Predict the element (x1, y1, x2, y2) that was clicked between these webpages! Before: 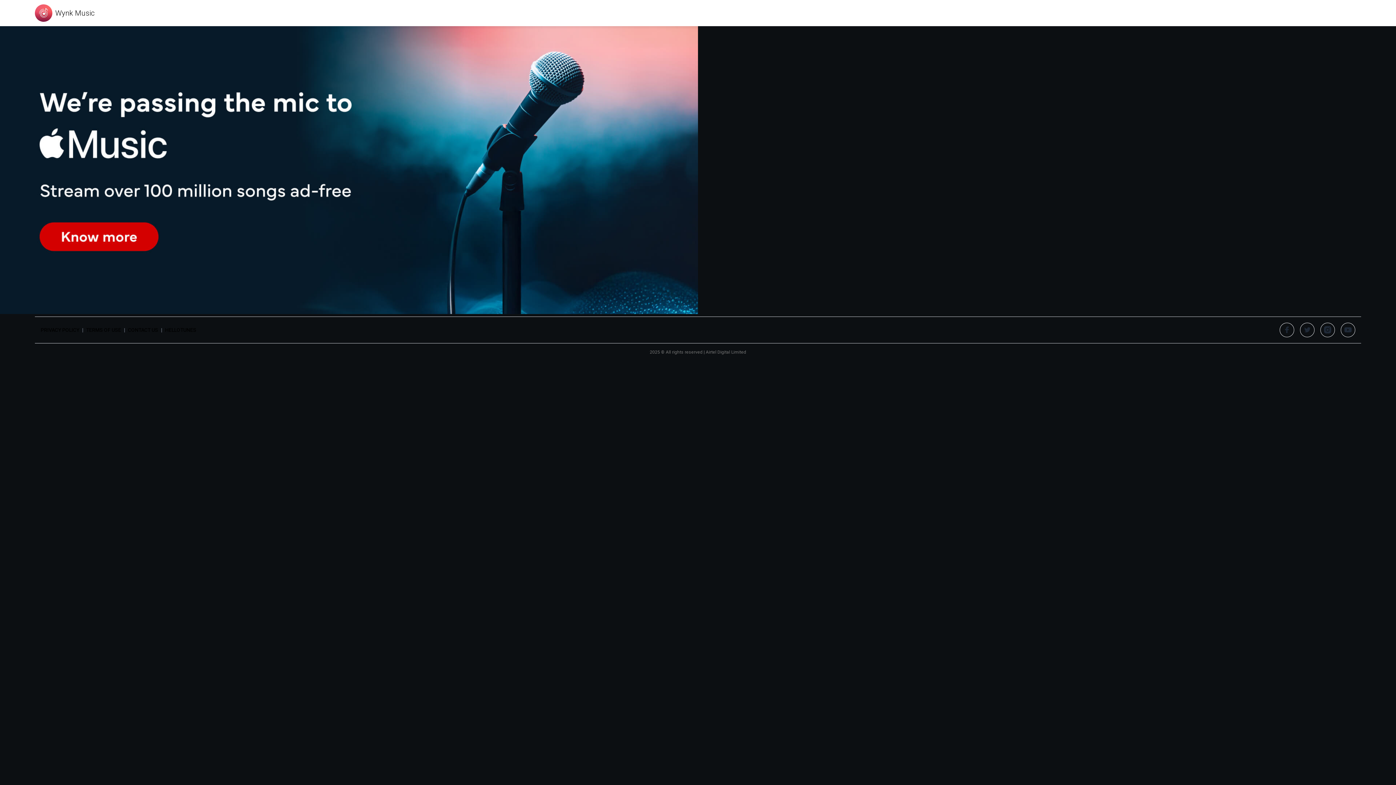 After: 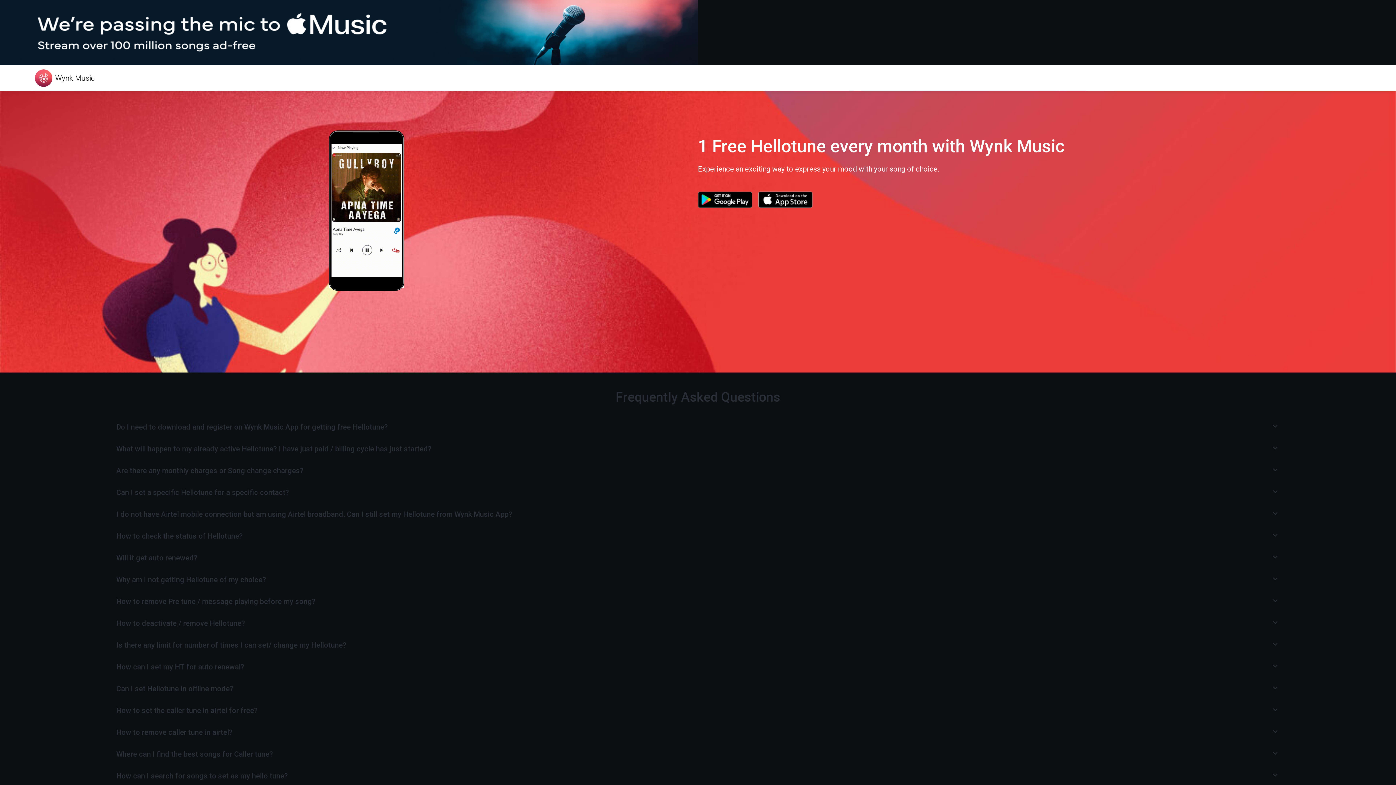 Action: bbox: (165, 326, 196, 333) label: HELLOTUNES